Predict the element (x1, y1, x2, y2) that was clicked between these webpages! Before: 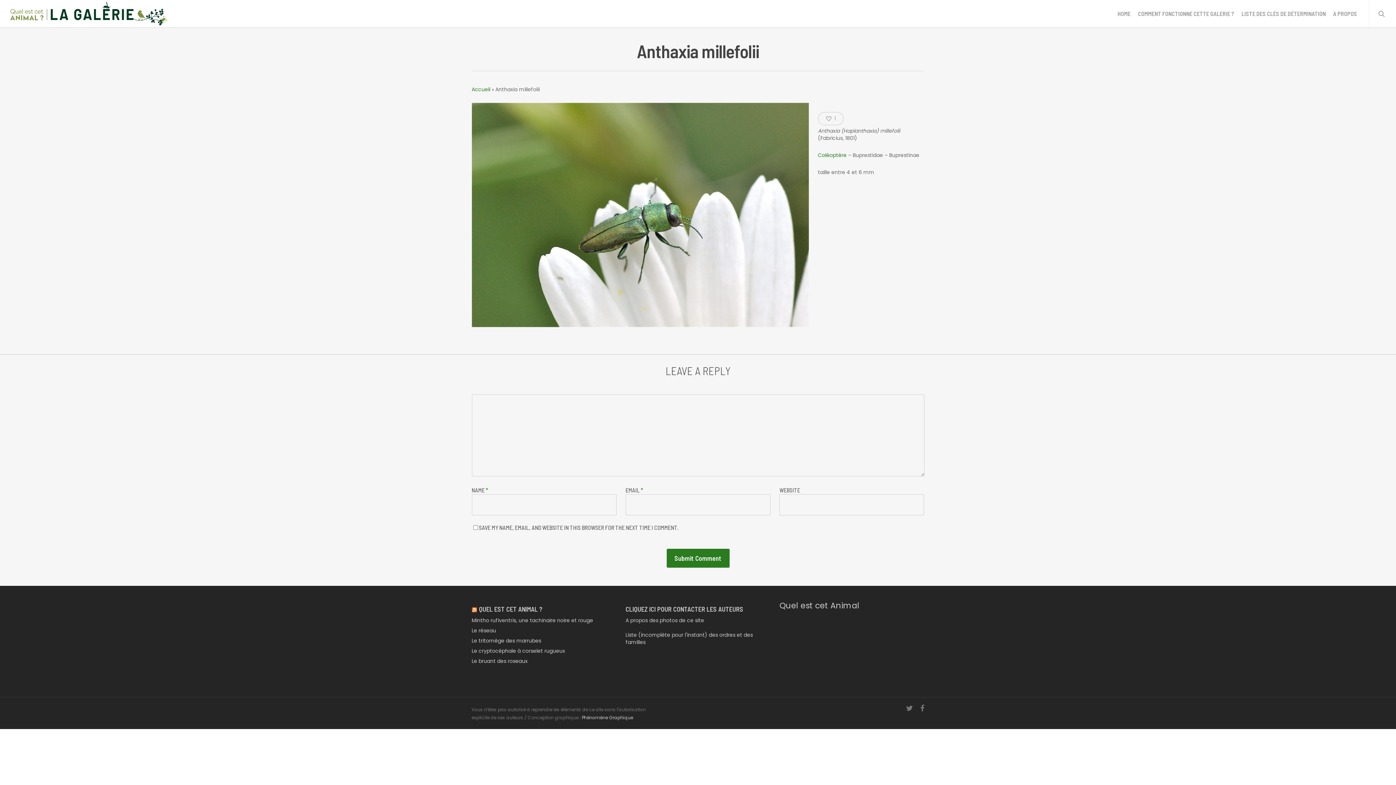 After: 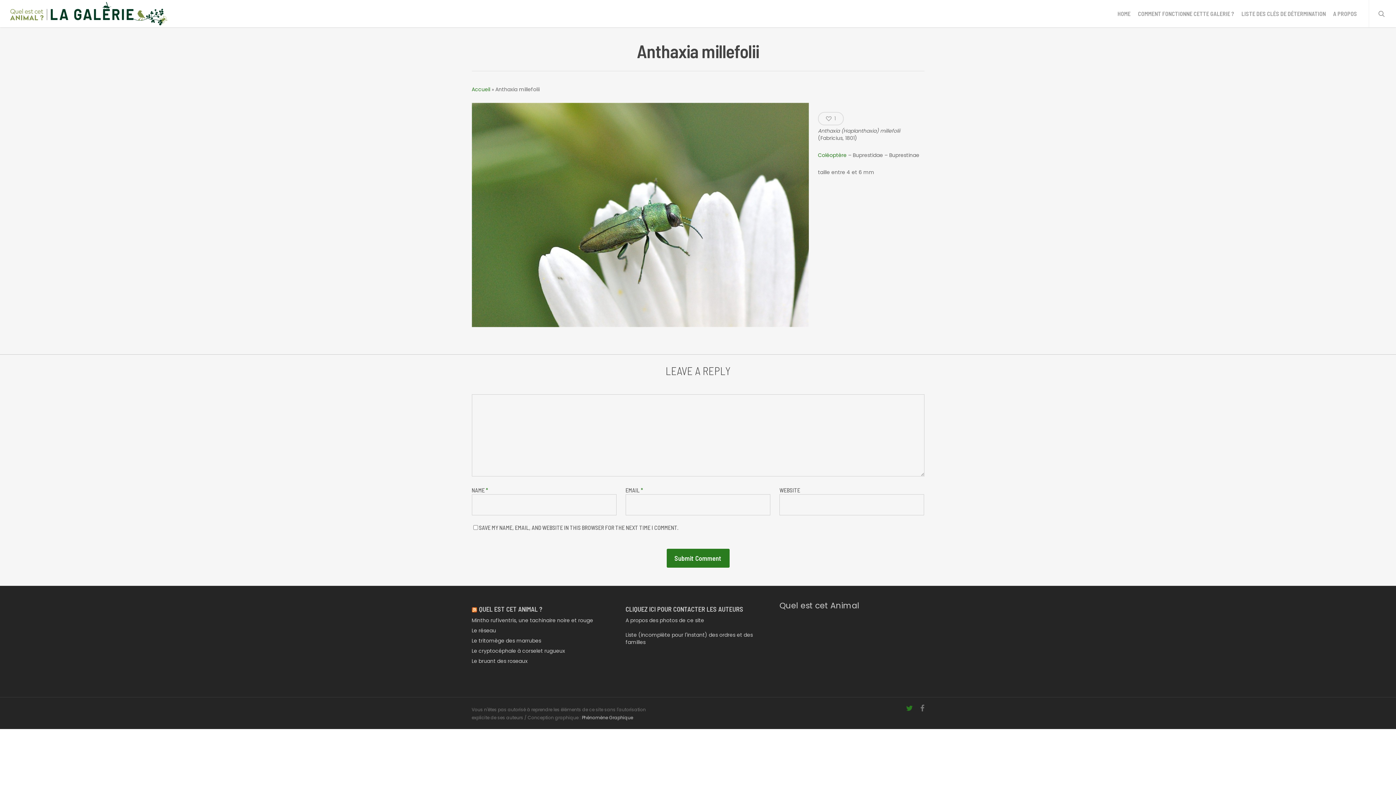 Action: bbox: (906, 705, 913, 713) label: twitter